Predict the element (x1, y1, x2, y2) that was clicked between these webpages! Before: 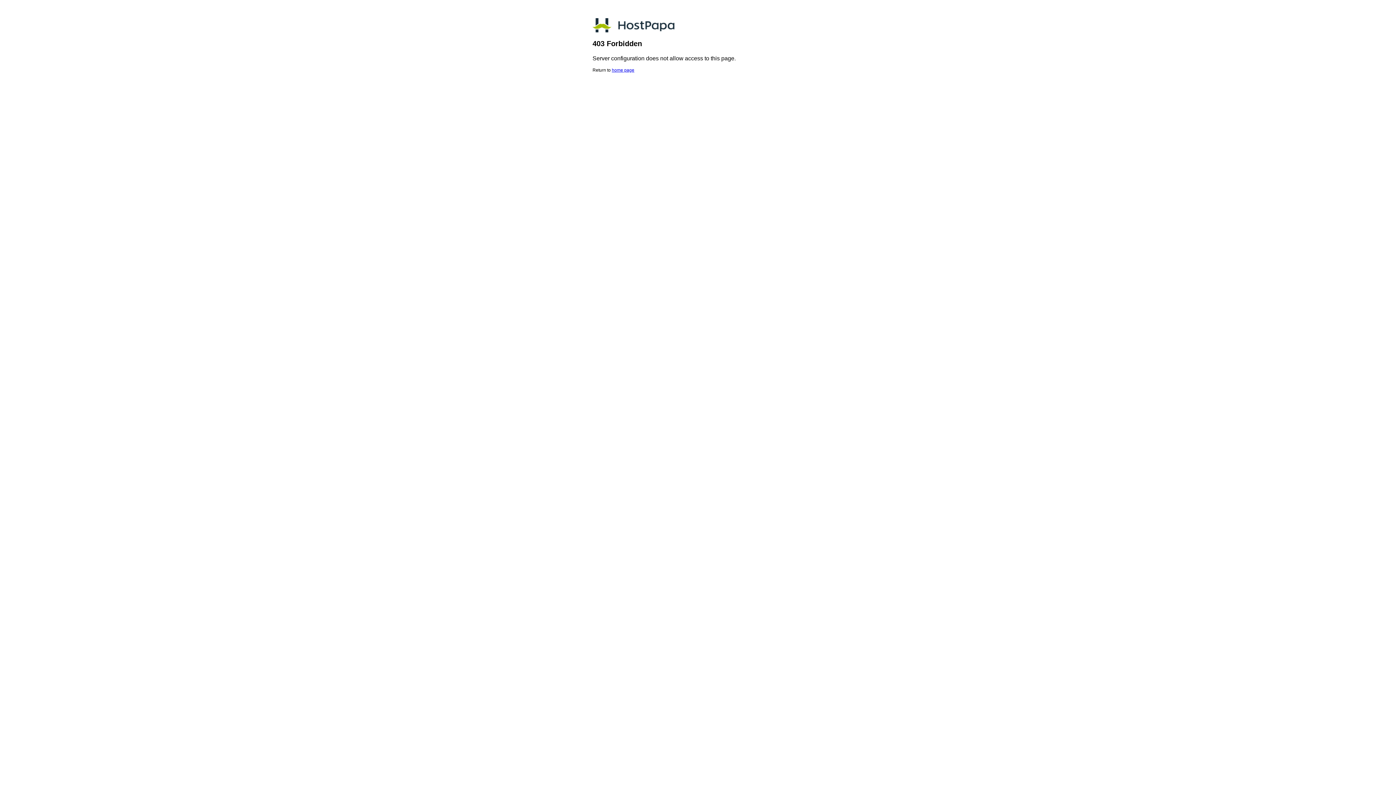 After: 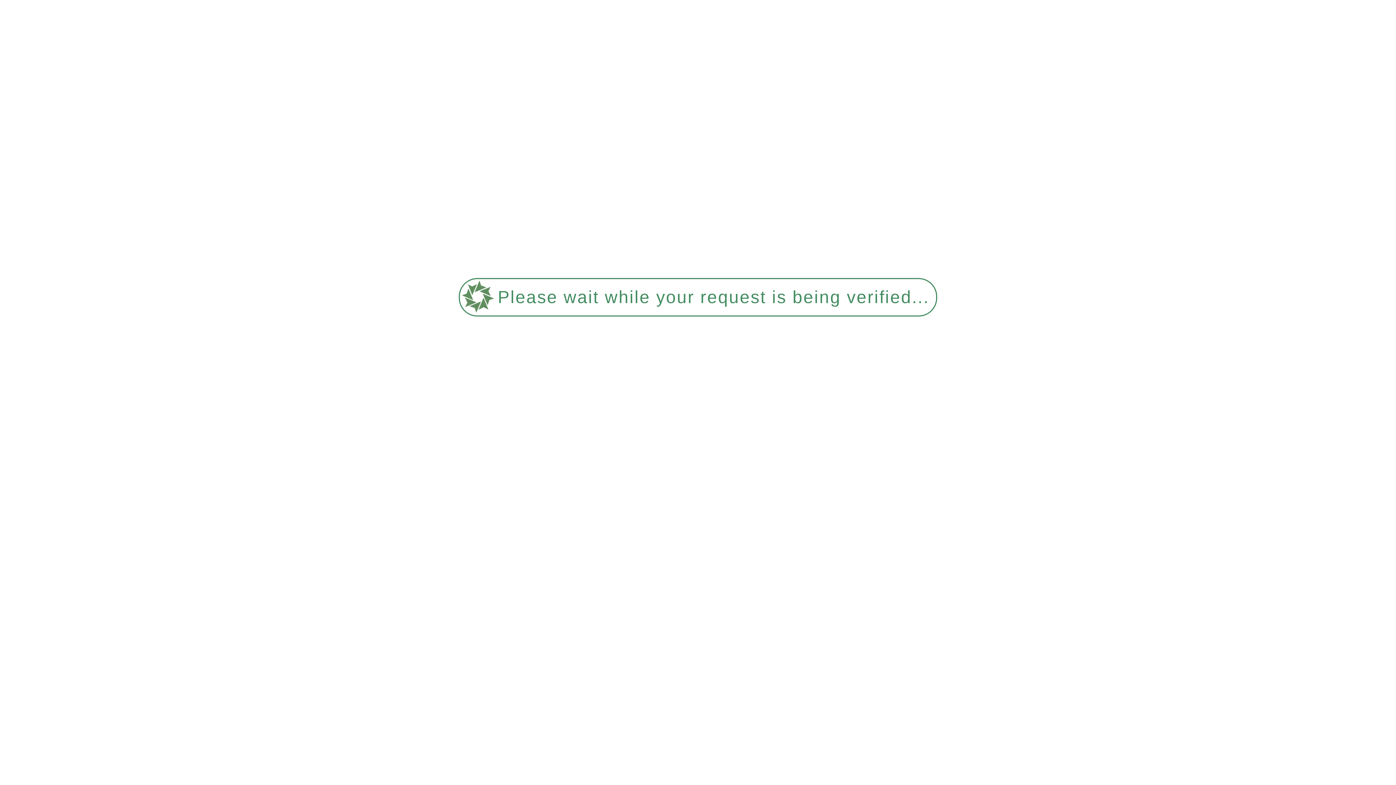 Action: bbox: (612, 67, 634, 72) label: home page